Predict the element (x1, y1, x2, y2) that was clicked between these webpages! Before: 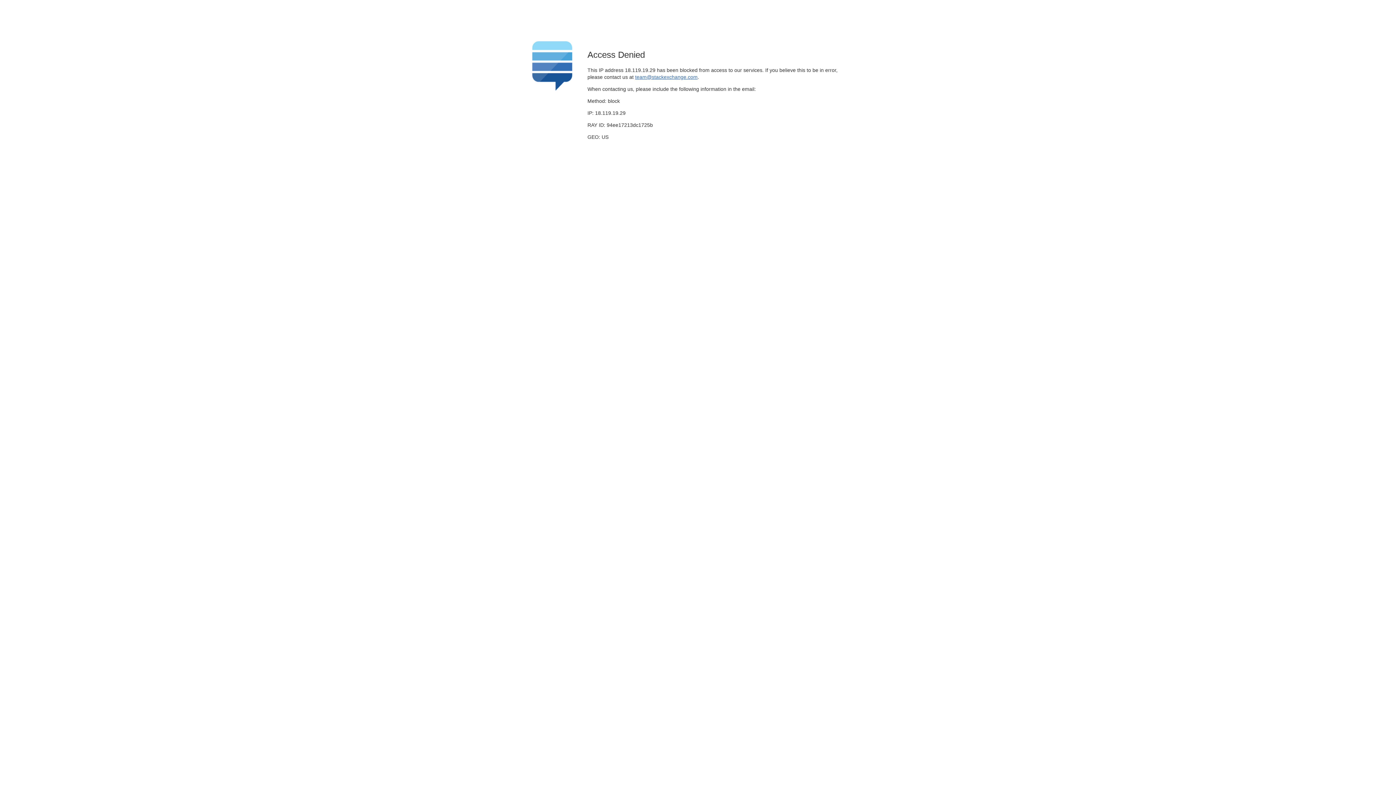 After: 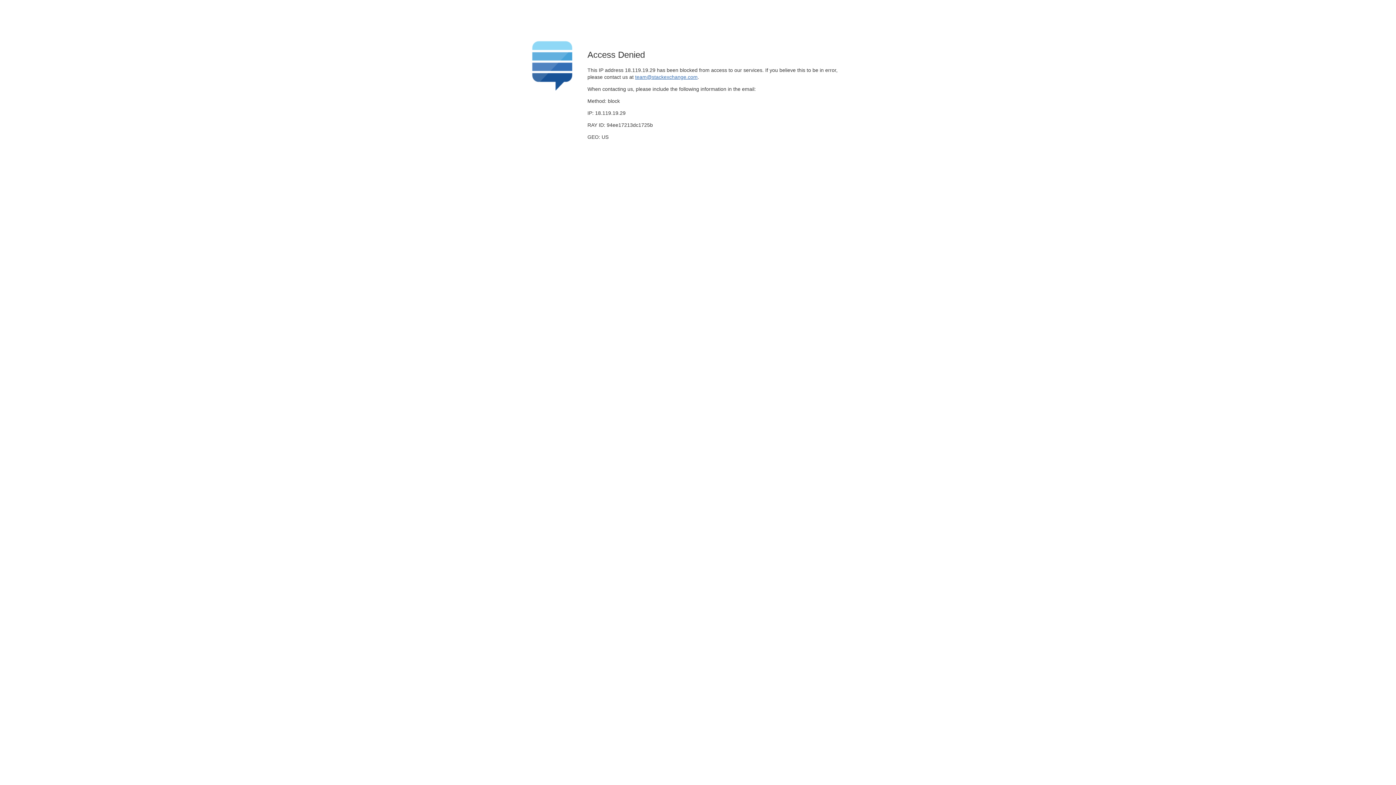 Action: bbox: (635, 74, 697, 79) label: team@stackexchange.com